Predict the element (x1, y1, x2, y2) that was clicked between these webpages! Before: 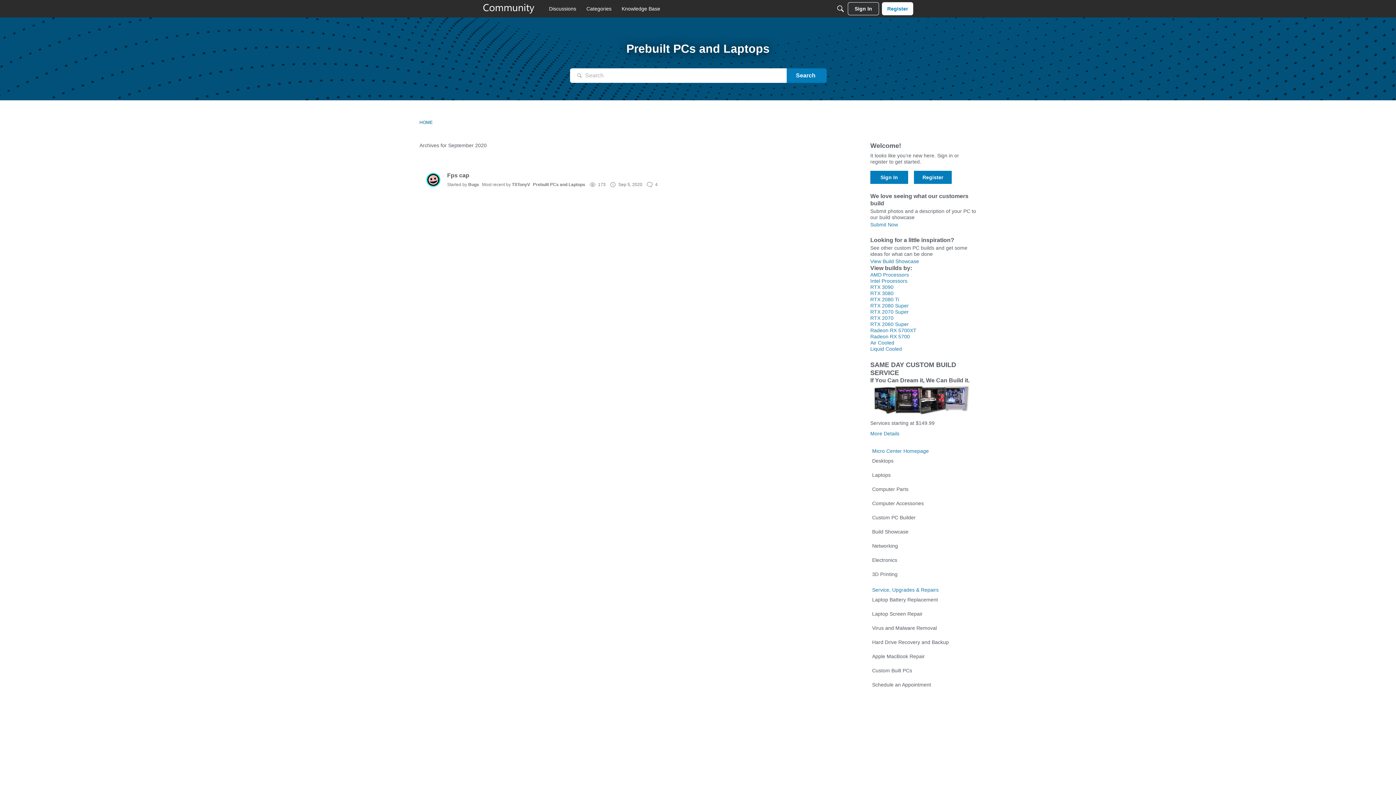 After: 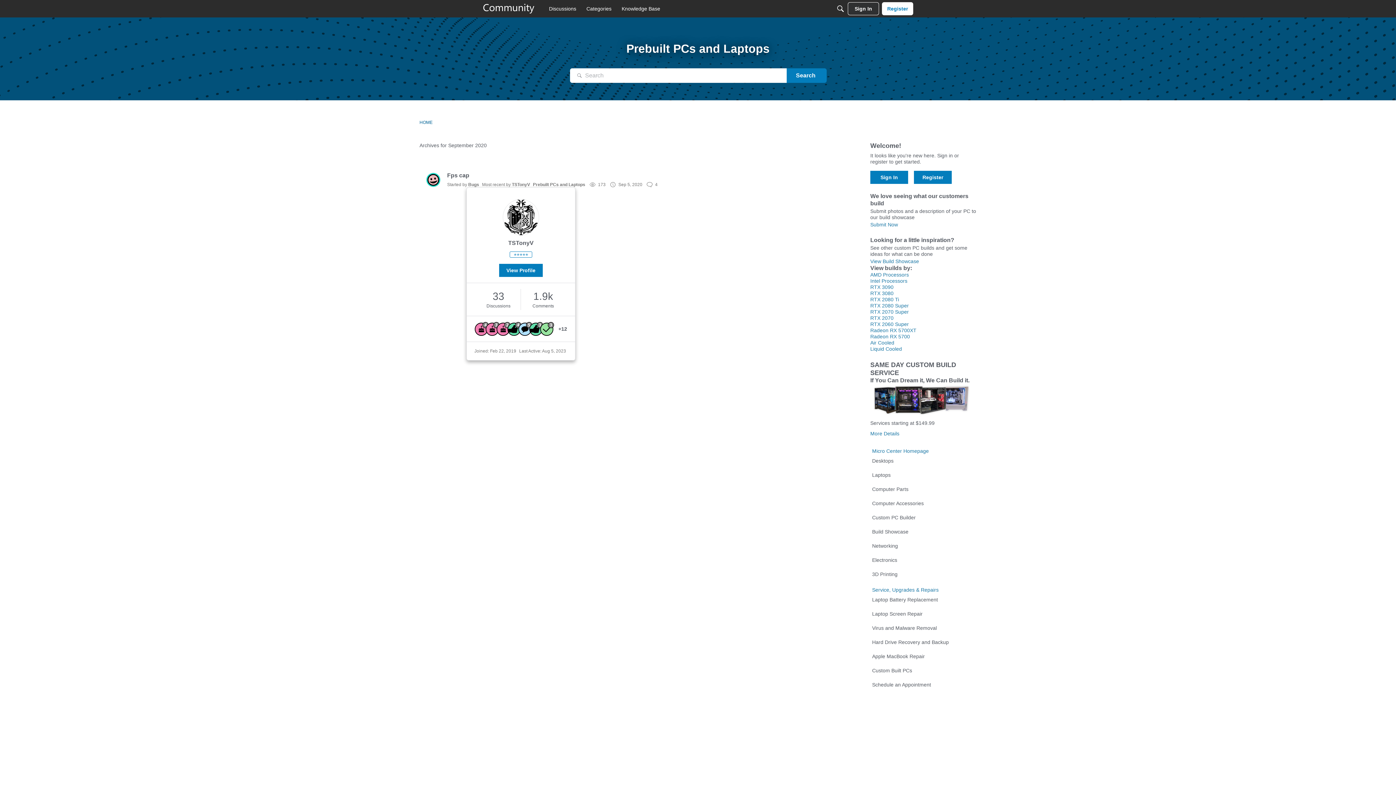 Action: bbox: (512, 182, 530, 187) label: TSTonyV